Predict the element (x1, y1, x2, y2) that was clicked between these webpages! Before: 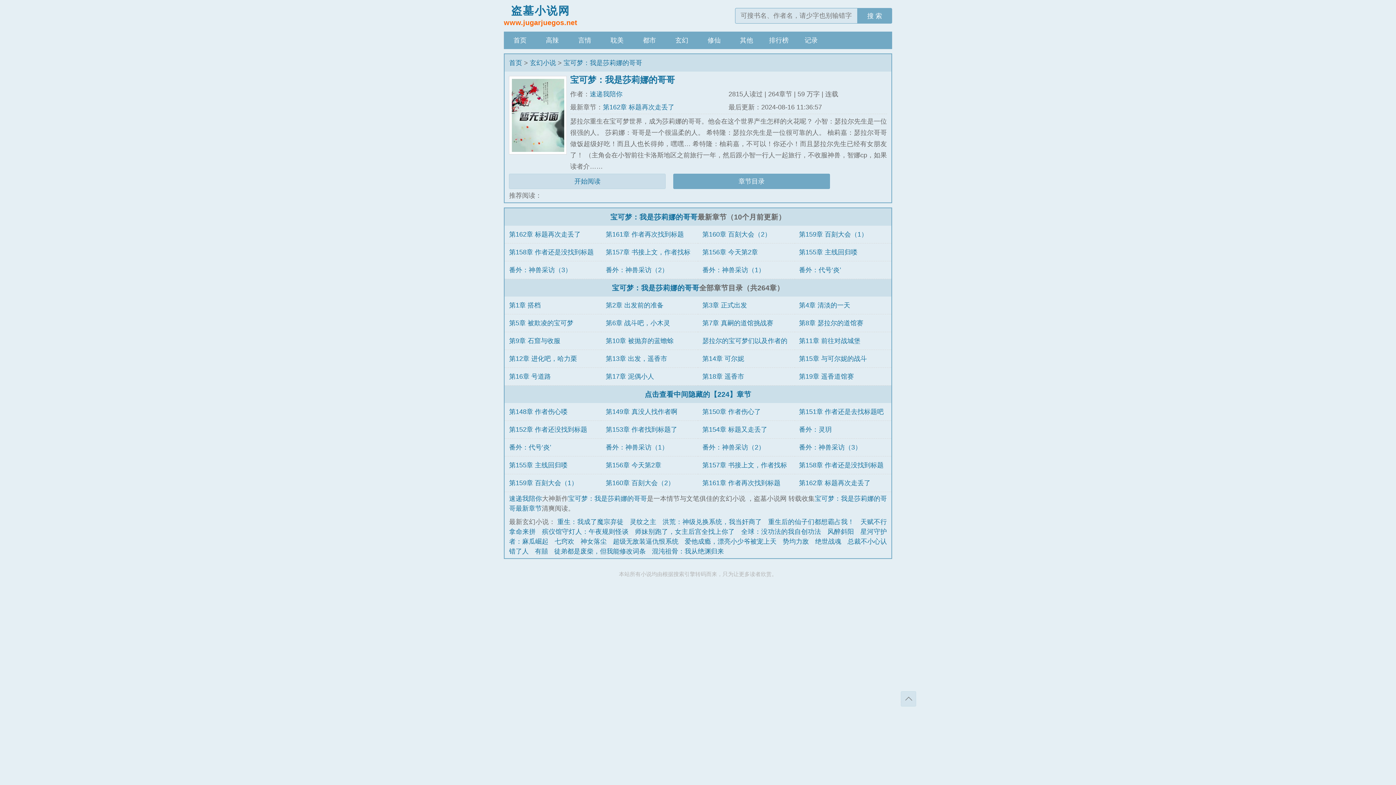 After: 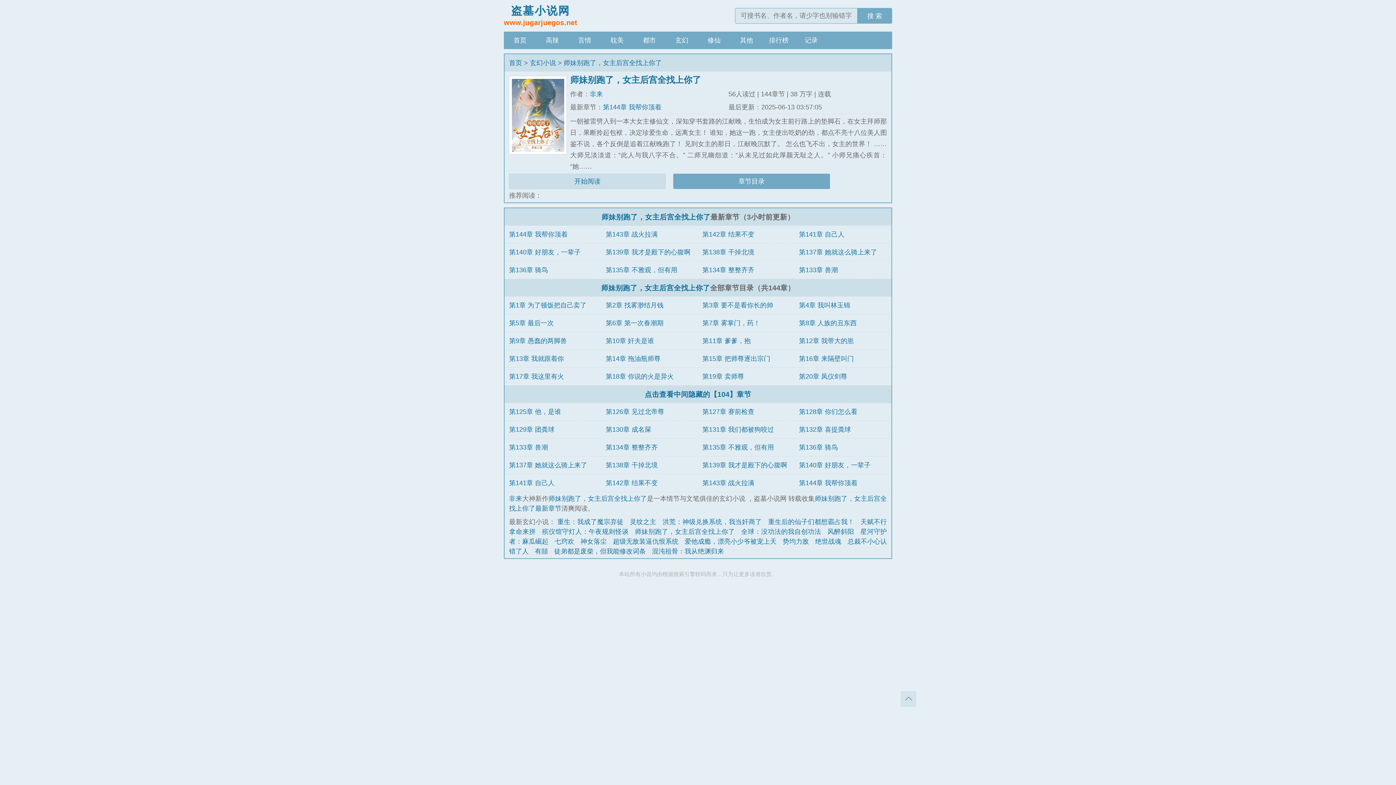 Action: bbox: (635, 528, 735, 535) label: 师妹别跑了，女主后宫全找上你了